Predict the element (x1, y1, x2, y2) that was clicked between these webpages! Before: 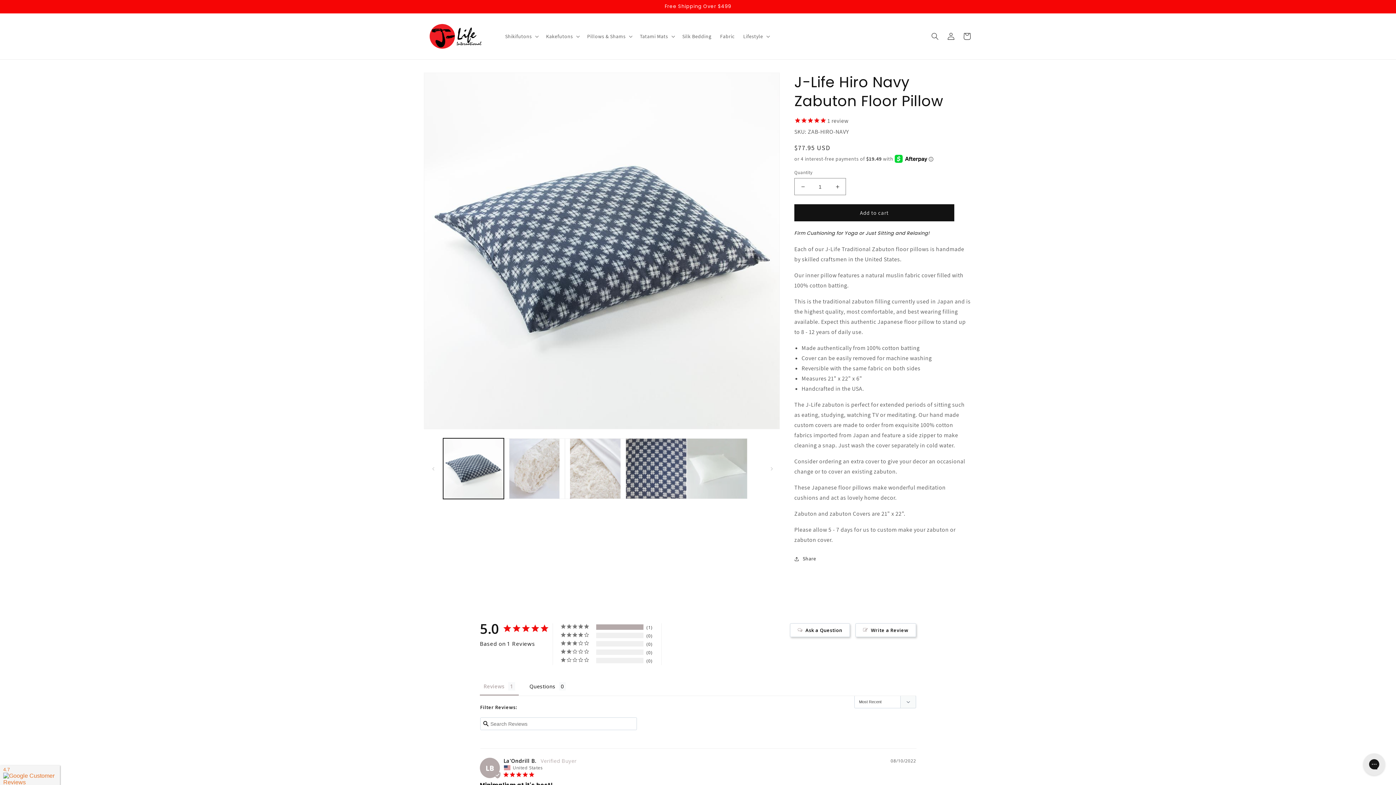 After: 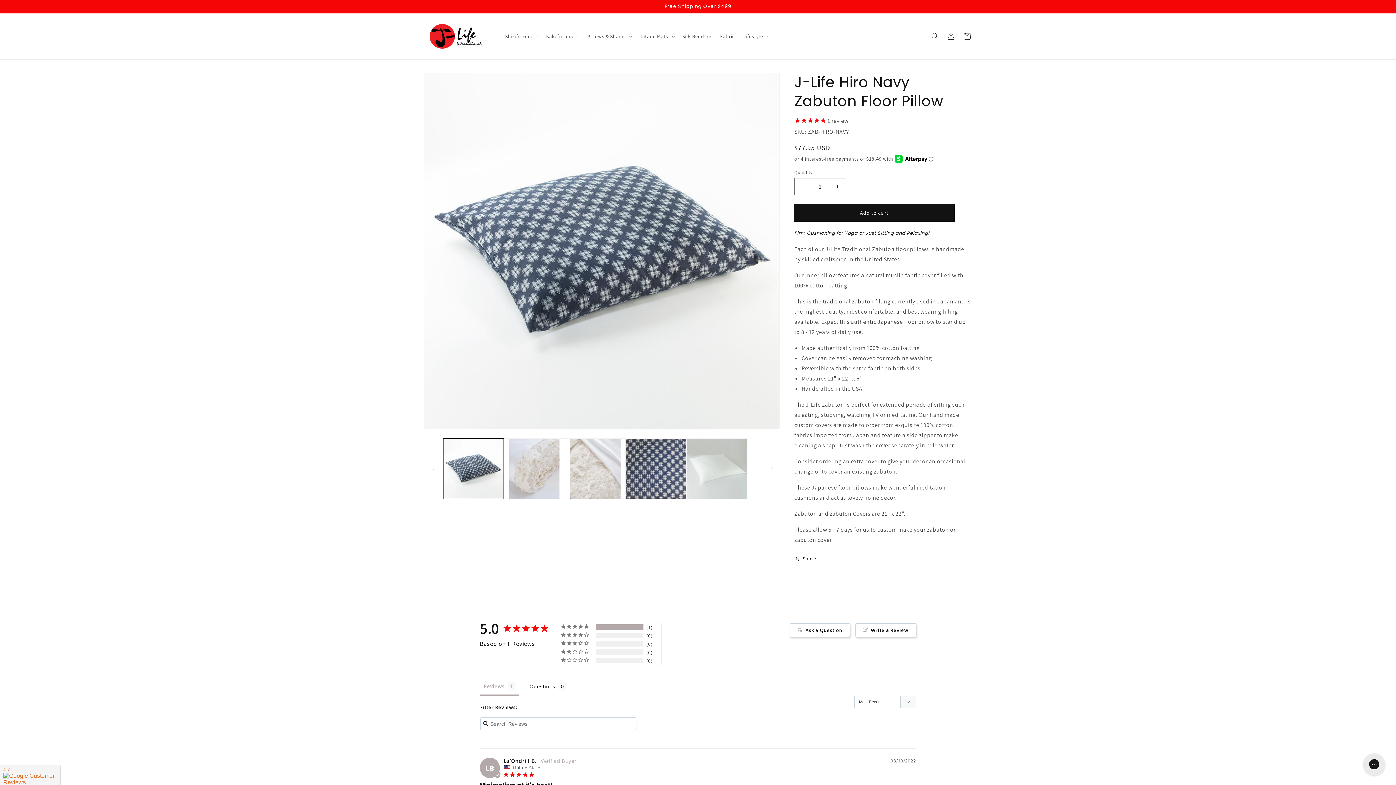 Action: bbox: (794, 204, 954, 221) label: Add to cart